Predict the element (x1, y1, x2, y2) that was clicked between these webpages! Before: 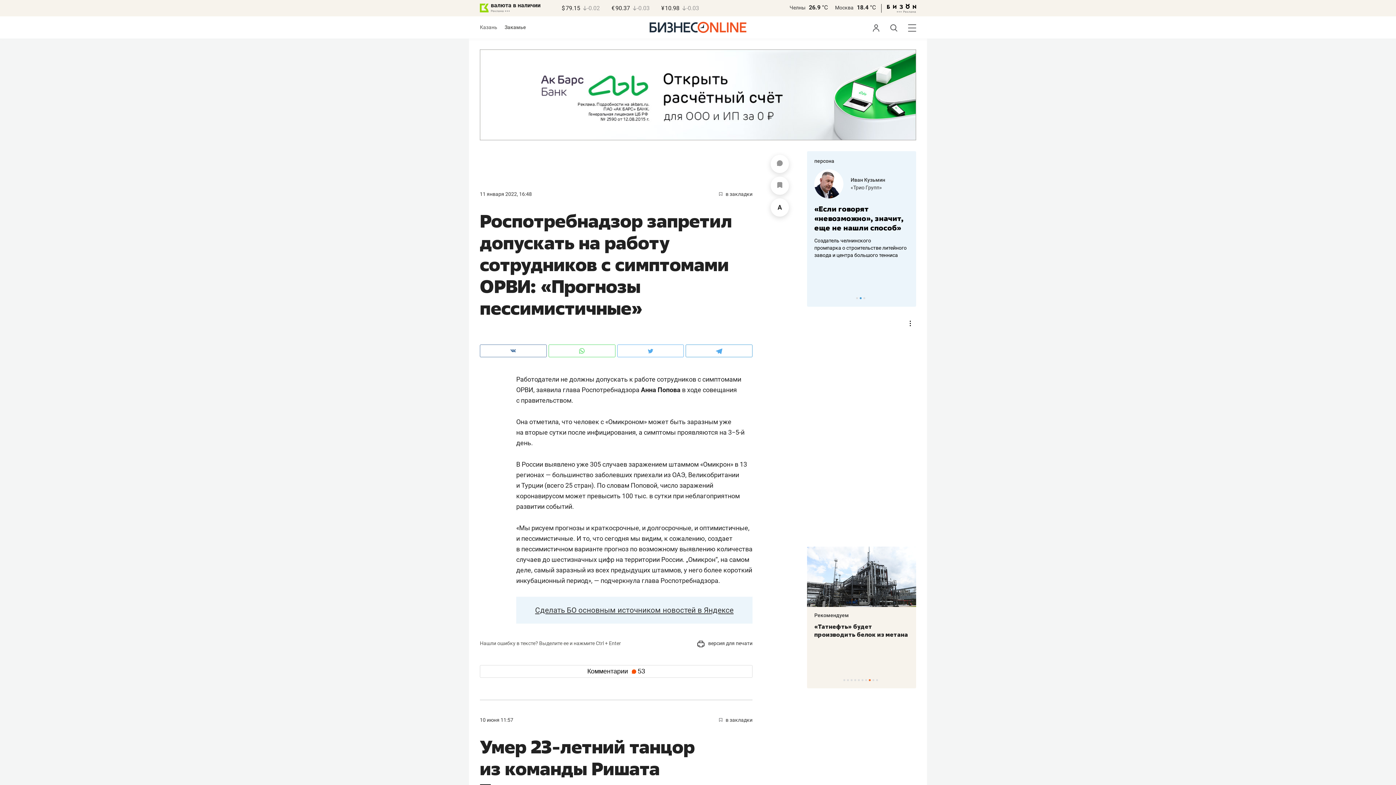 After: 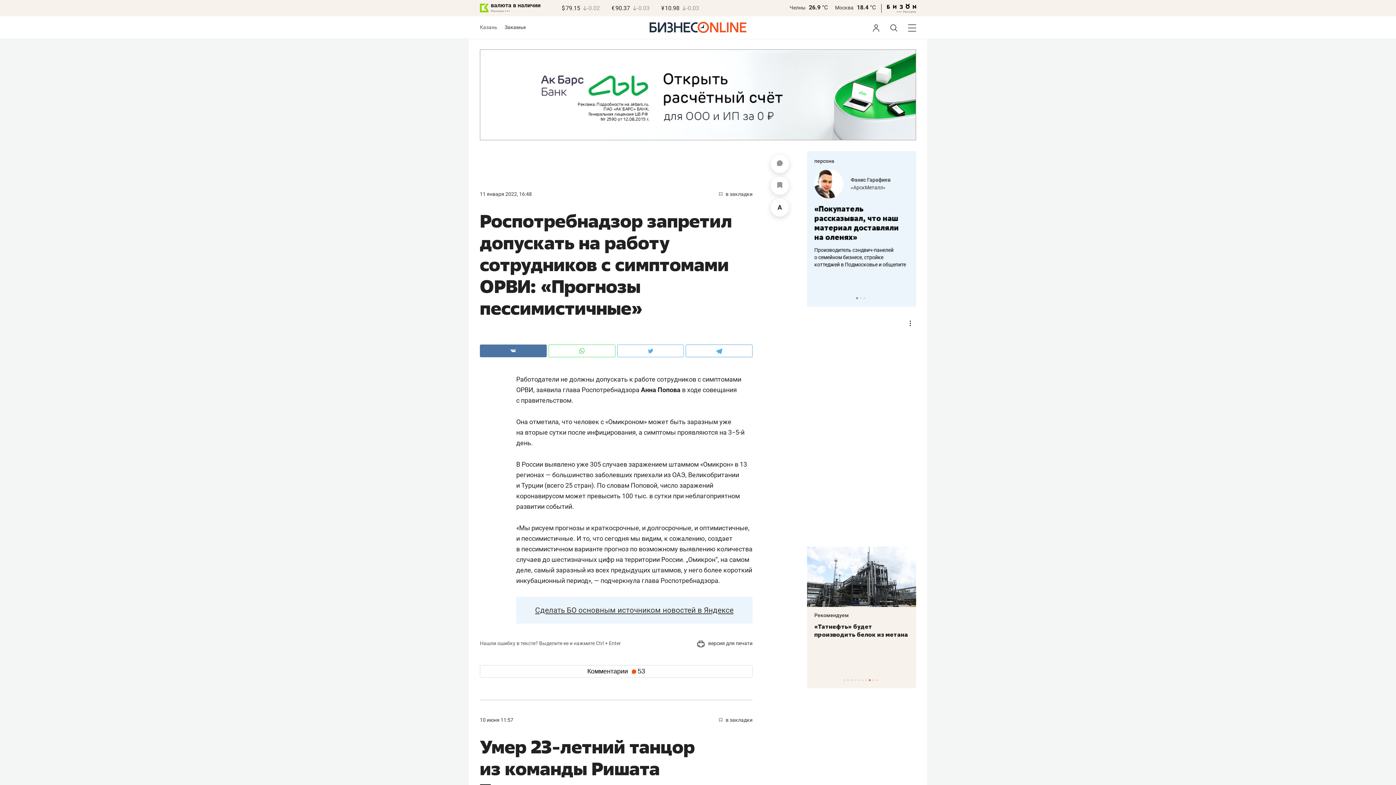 Action: bbox: (480, 344, 546, 357)